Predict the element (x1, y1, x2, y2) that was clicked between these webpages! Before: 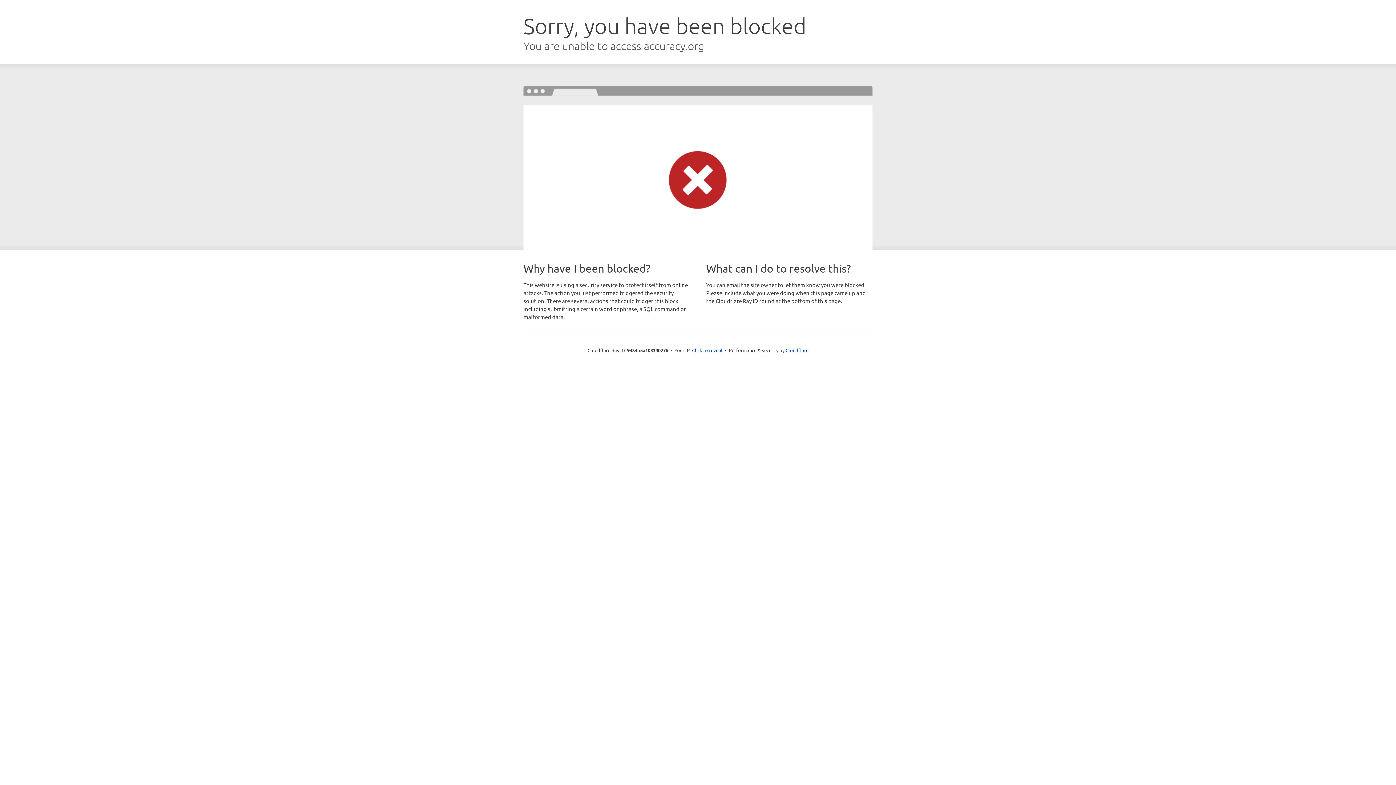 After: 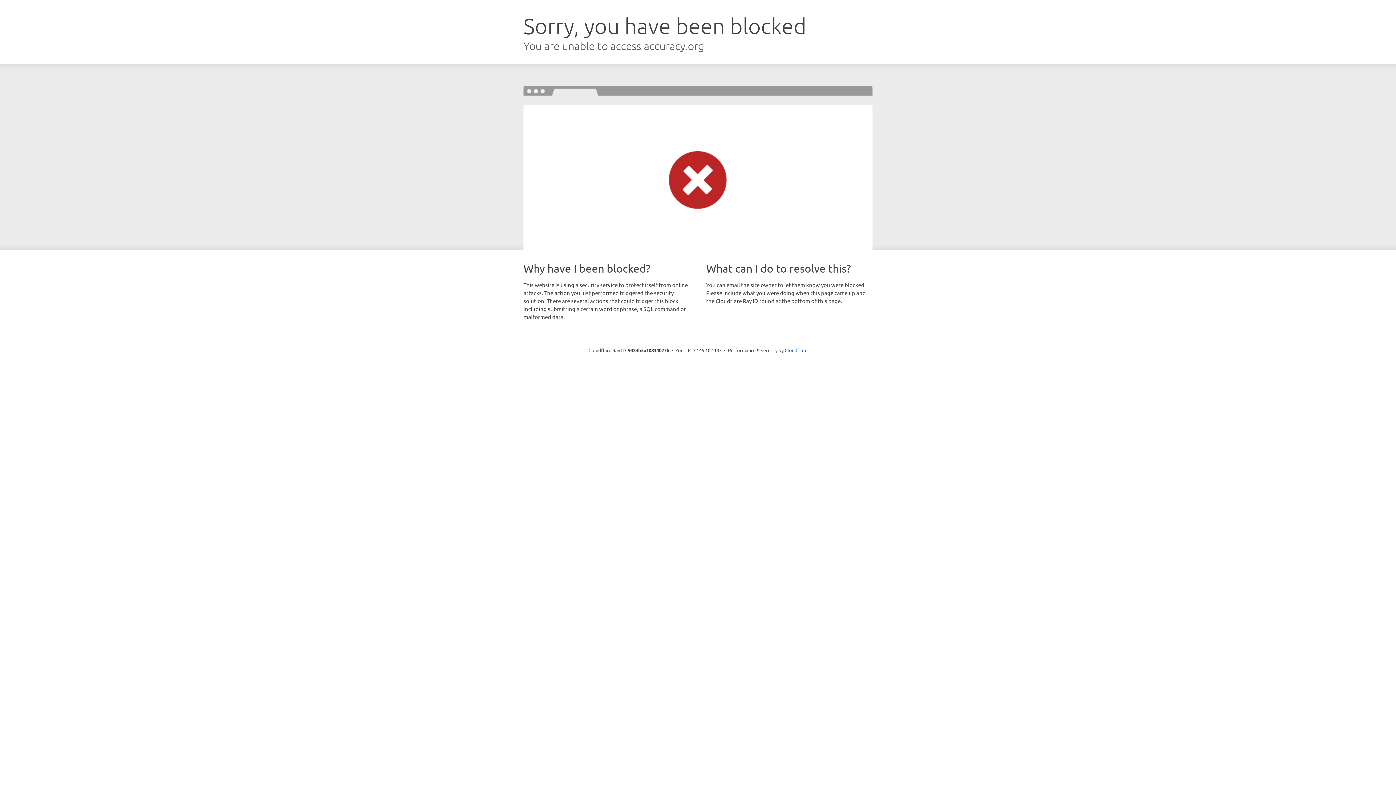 Action: bbox: (692, 346, 722, 353) label: Click to reveal